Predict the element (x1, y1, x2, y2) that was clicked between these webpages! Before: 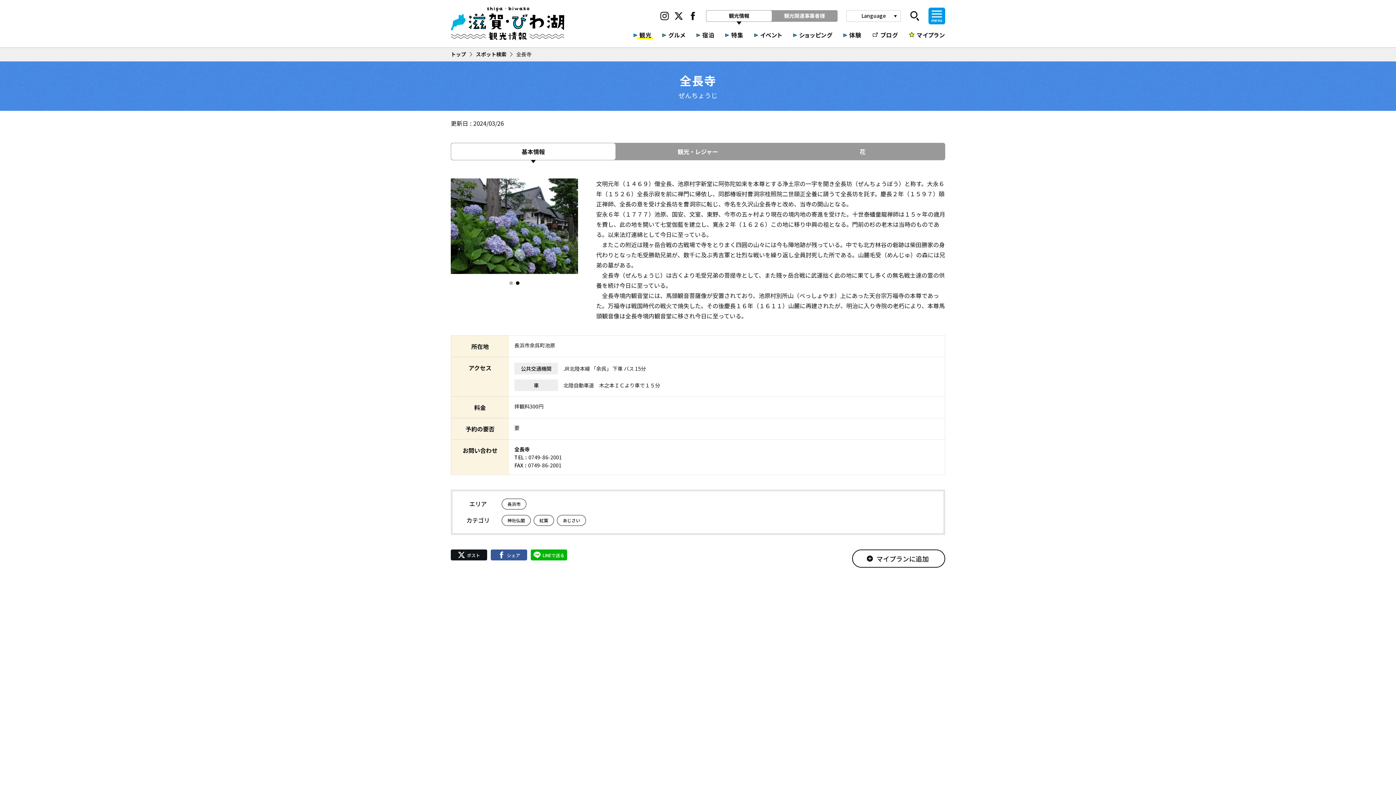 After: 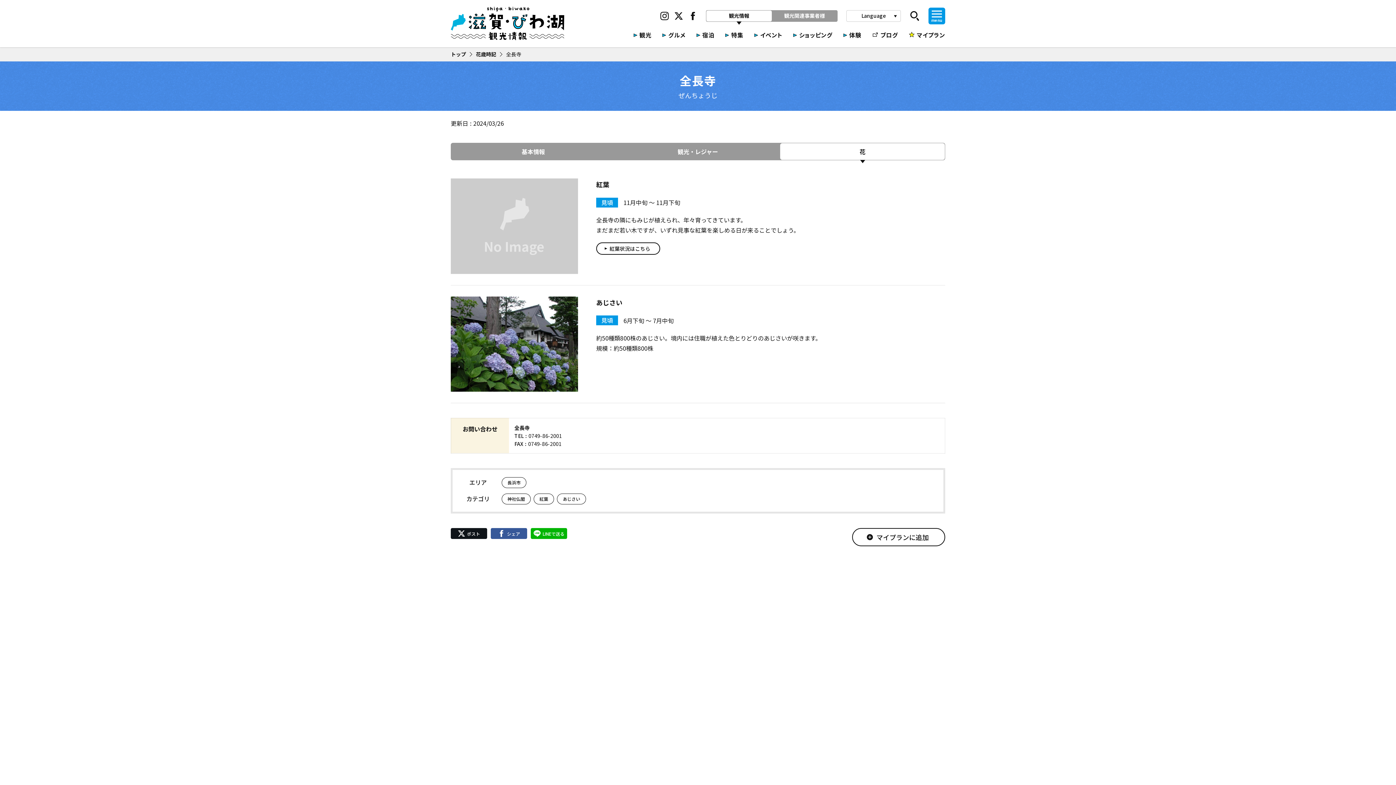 Action: label: 花 bbox: (780, 143, 945, 160)